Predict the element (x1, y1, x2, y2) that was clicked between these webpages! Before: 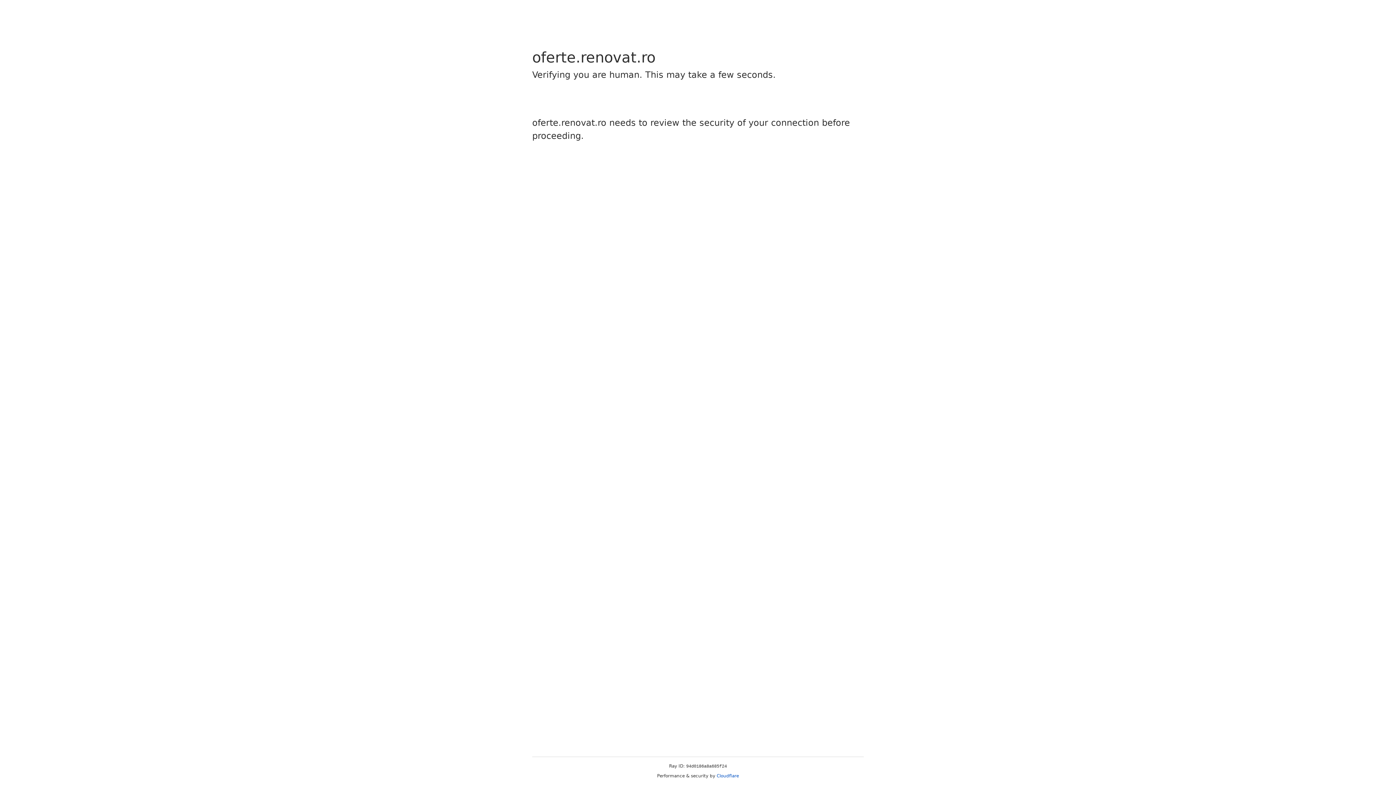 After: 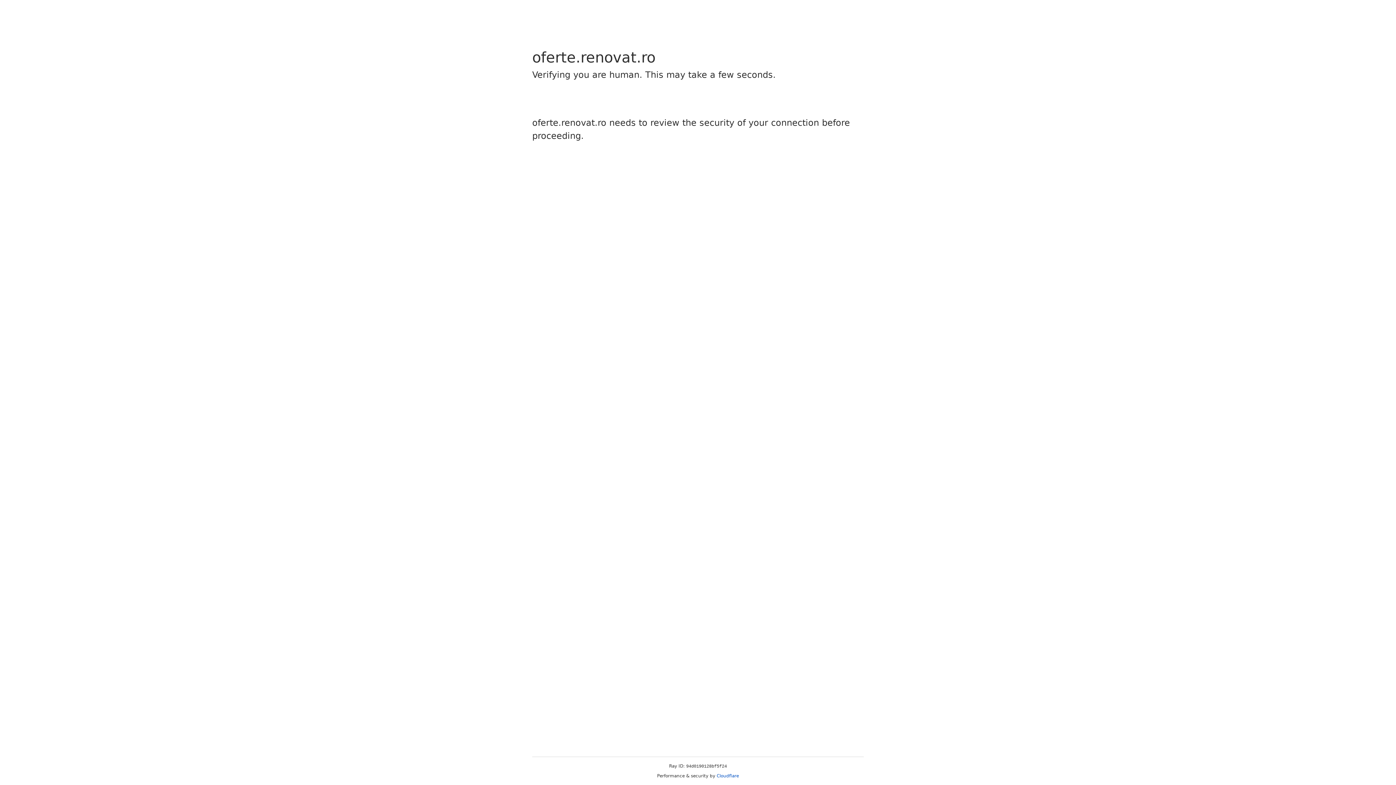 Action: bbox: (716, 773, 739, 778) label: Cloudflare